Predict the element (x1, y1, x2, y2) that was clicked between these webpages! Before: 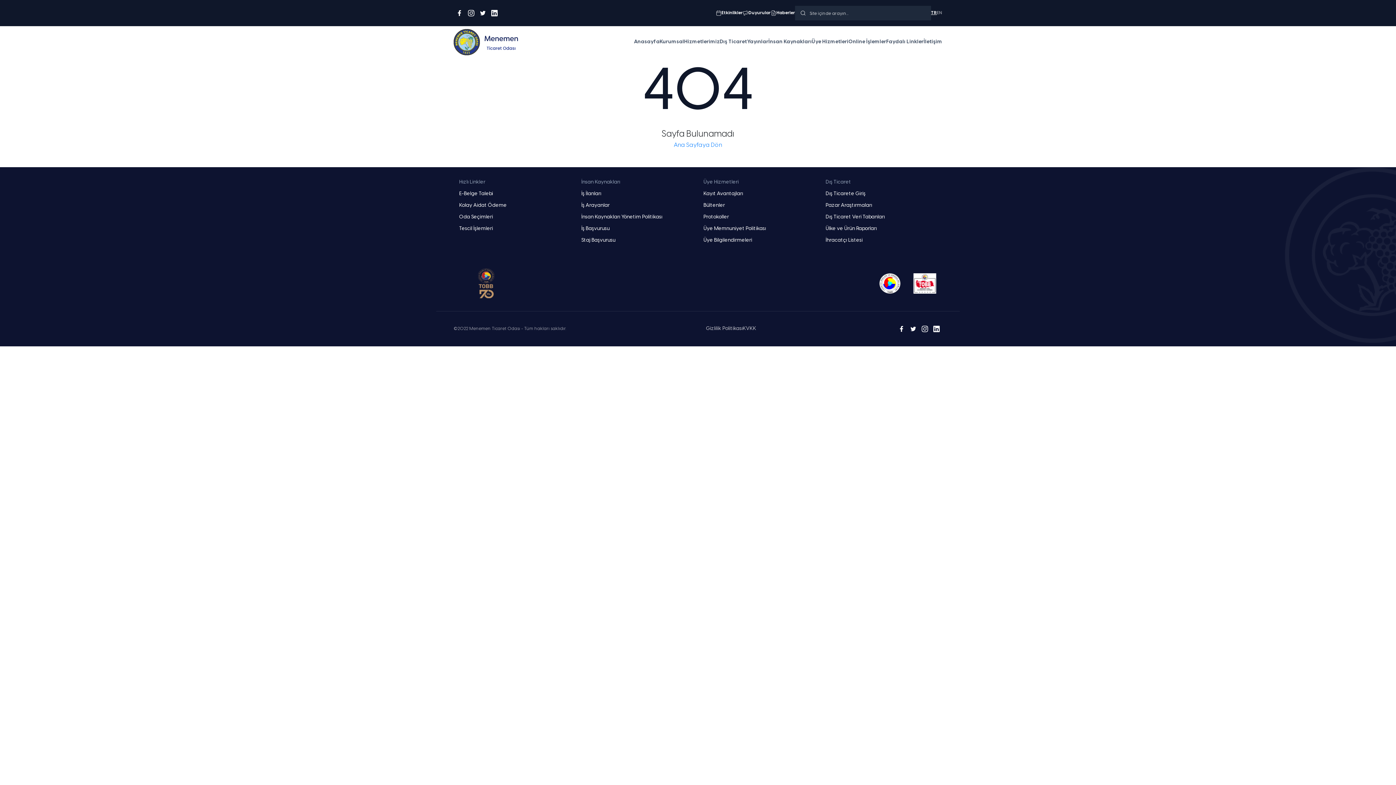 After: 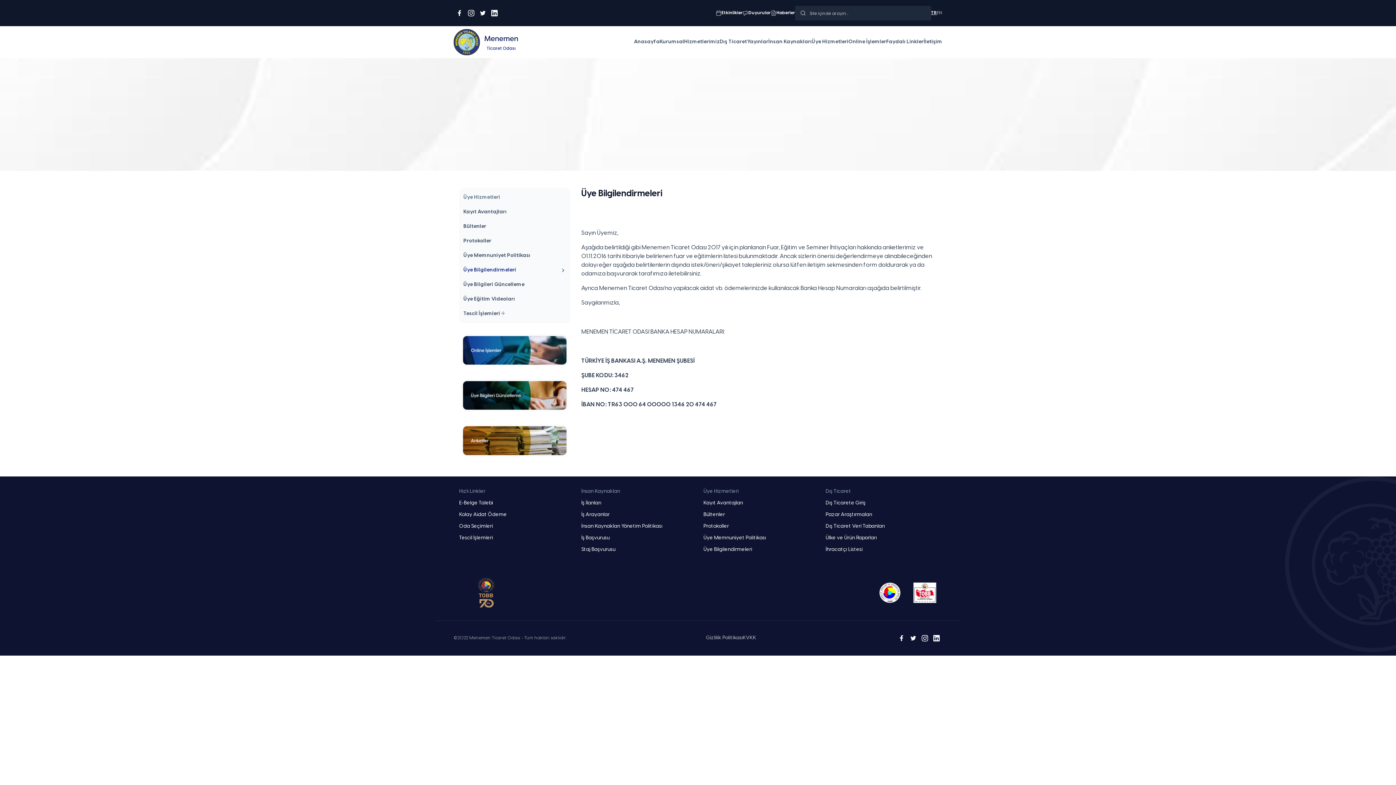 Action: bbox: (703, 237, 814, 244) label: Üye Bilgilendirmeleri